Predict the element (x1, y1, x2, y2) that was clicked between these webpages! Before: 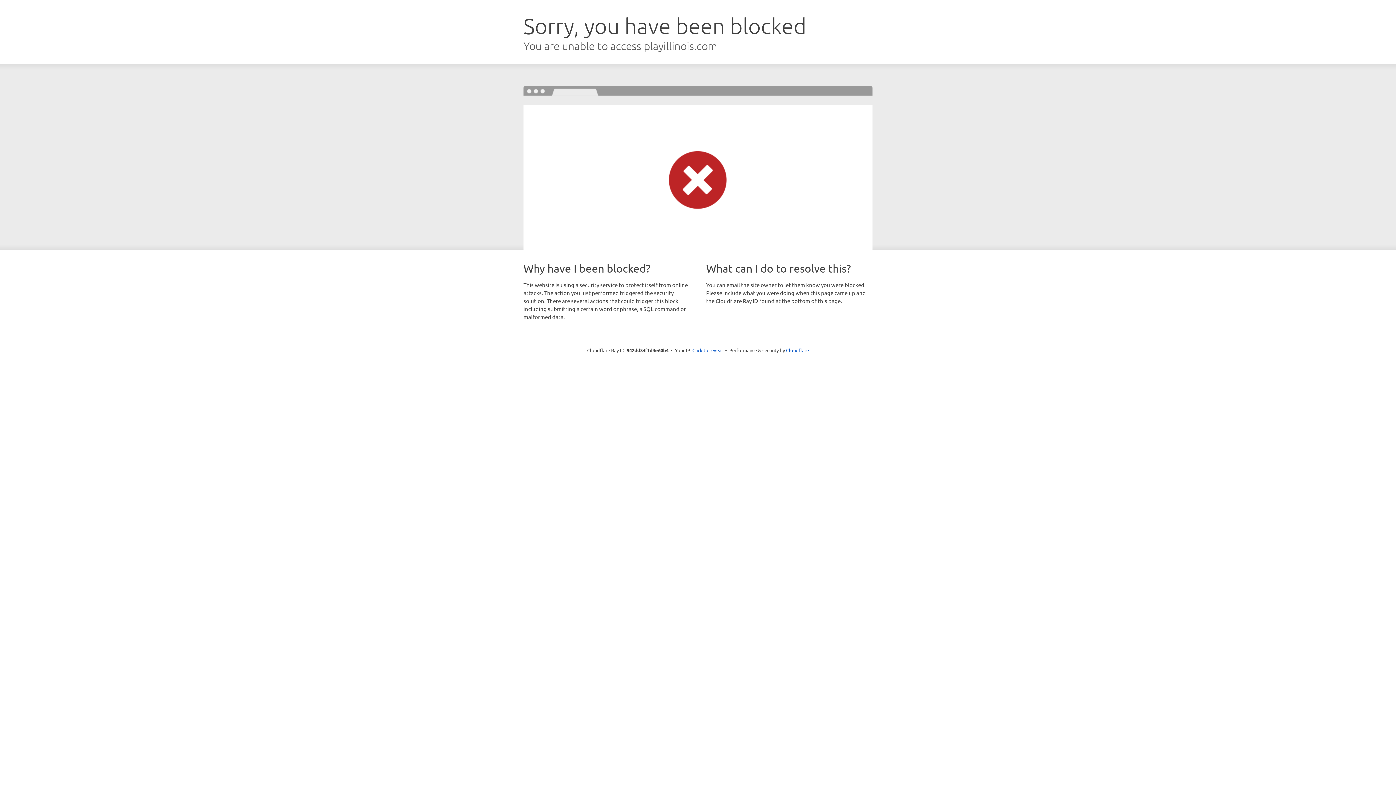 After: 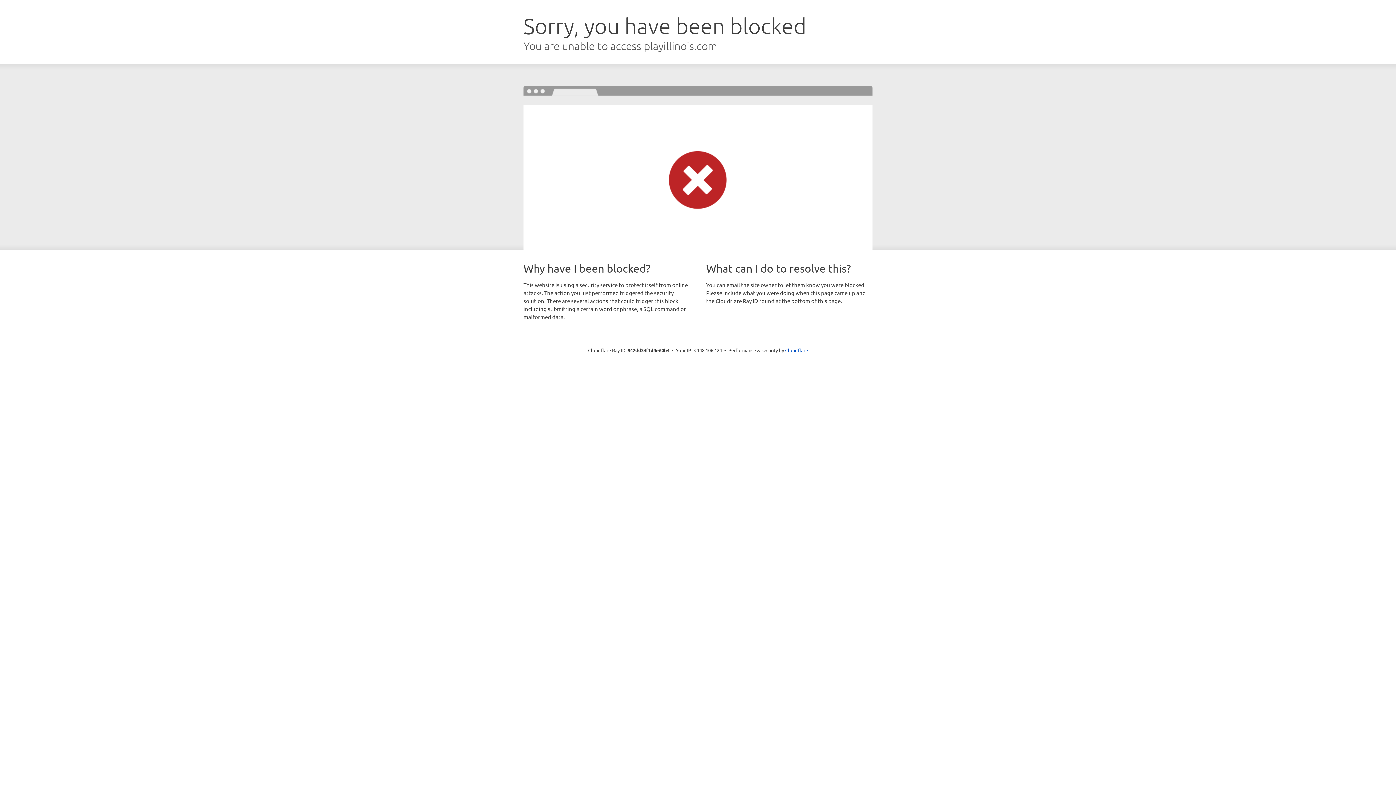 Action: label: Click to reveal bbox: (692, 346, 723, 353)